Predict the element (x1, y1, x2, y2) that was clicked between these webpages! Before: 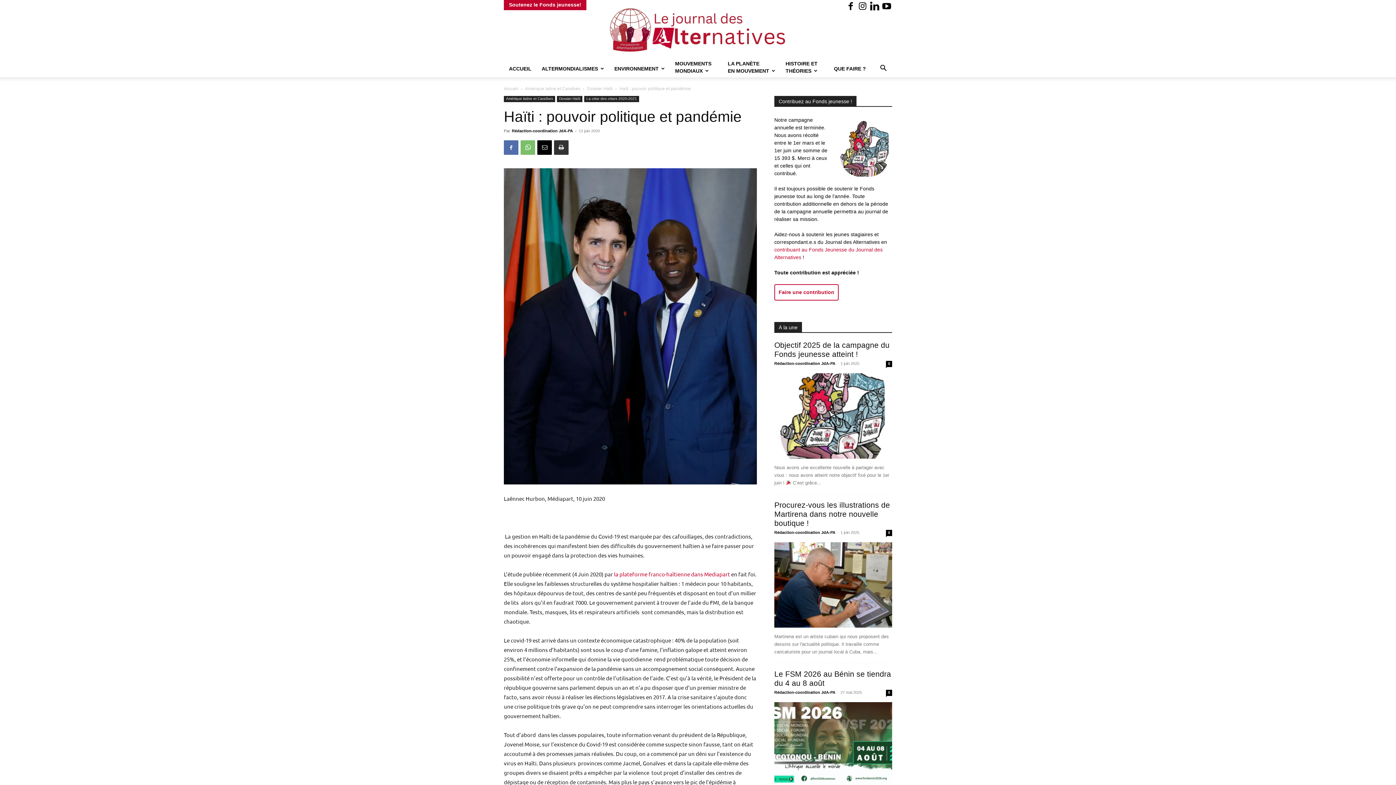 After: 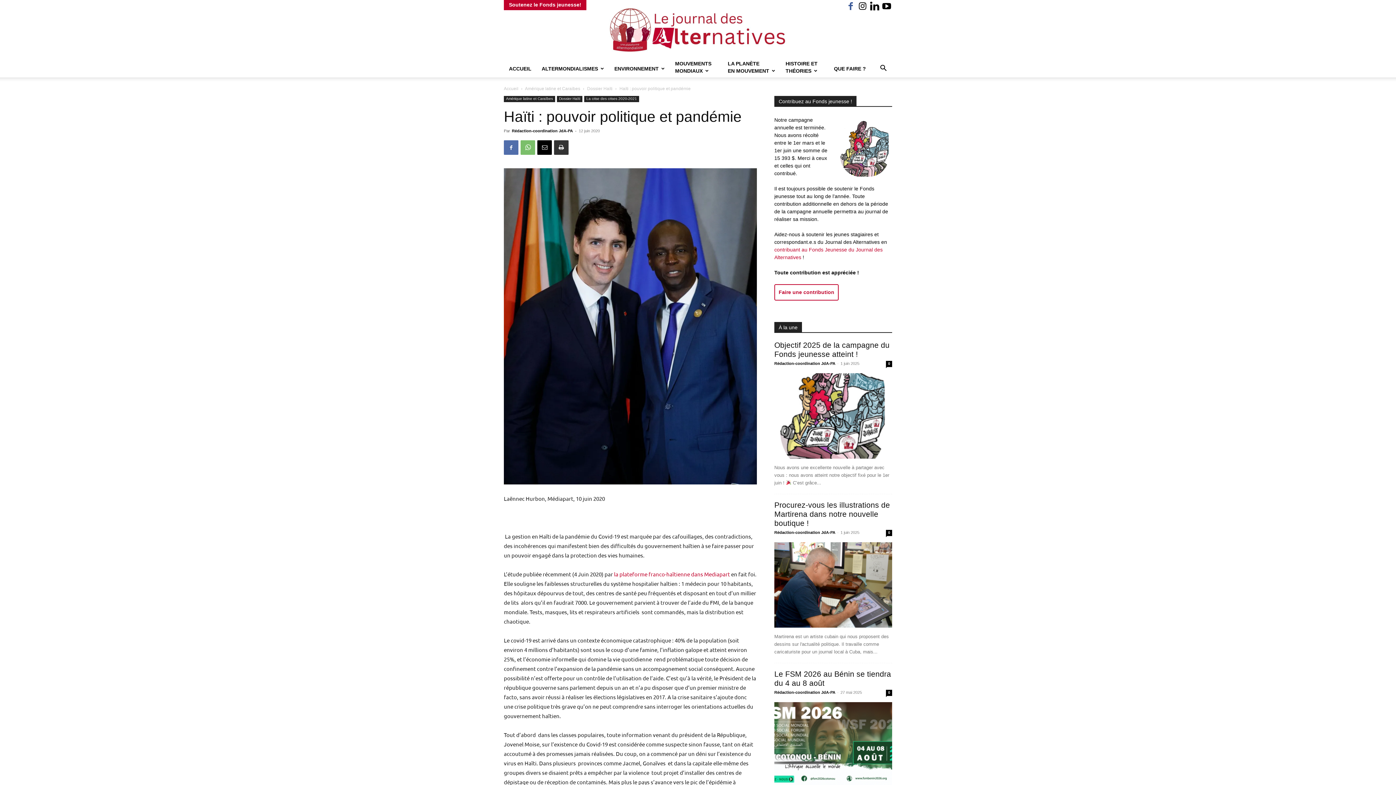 Action: bbox: (845, 0, 856, 12)